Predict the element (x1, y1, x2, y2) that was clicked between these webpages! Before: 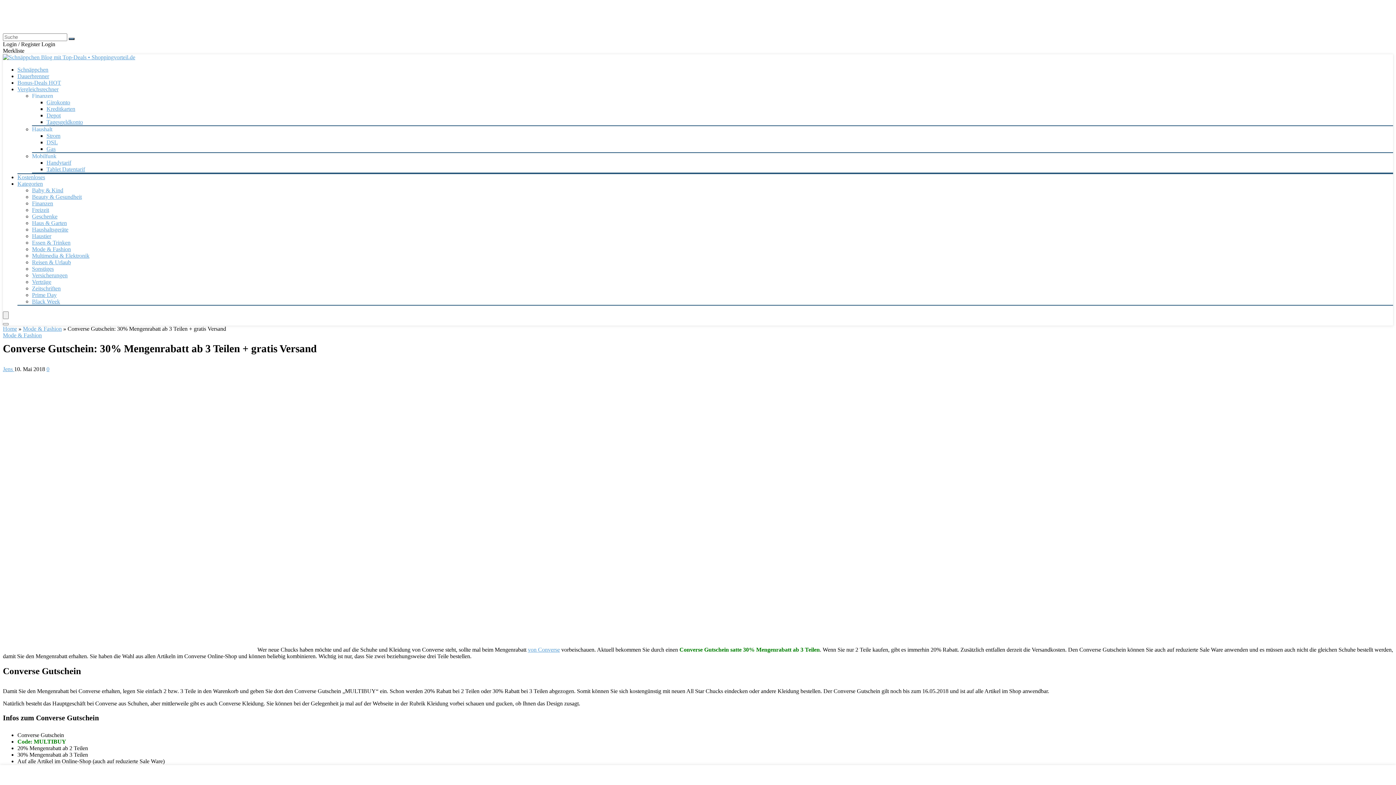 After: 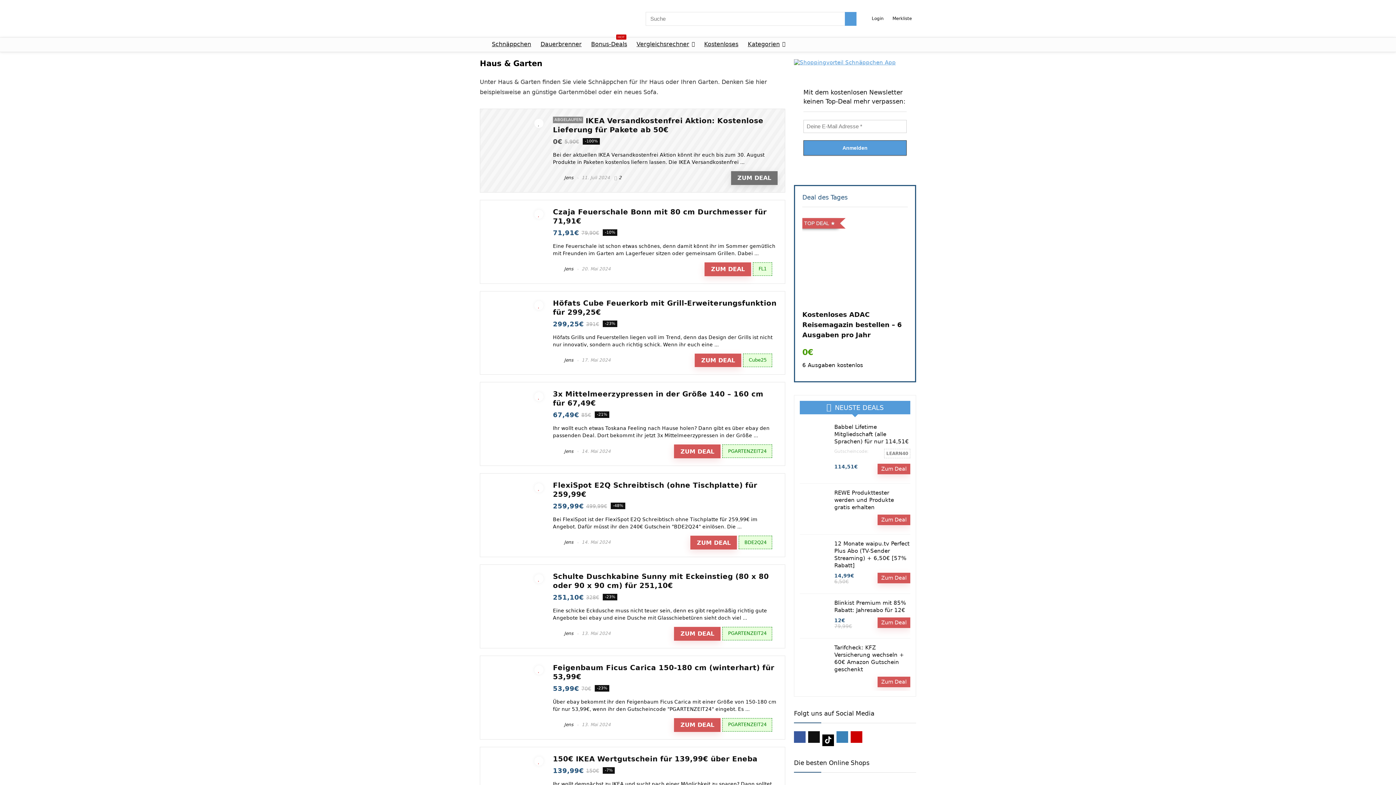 Action: bbox: (32, 220, 66, 226) label: Haus & Garten